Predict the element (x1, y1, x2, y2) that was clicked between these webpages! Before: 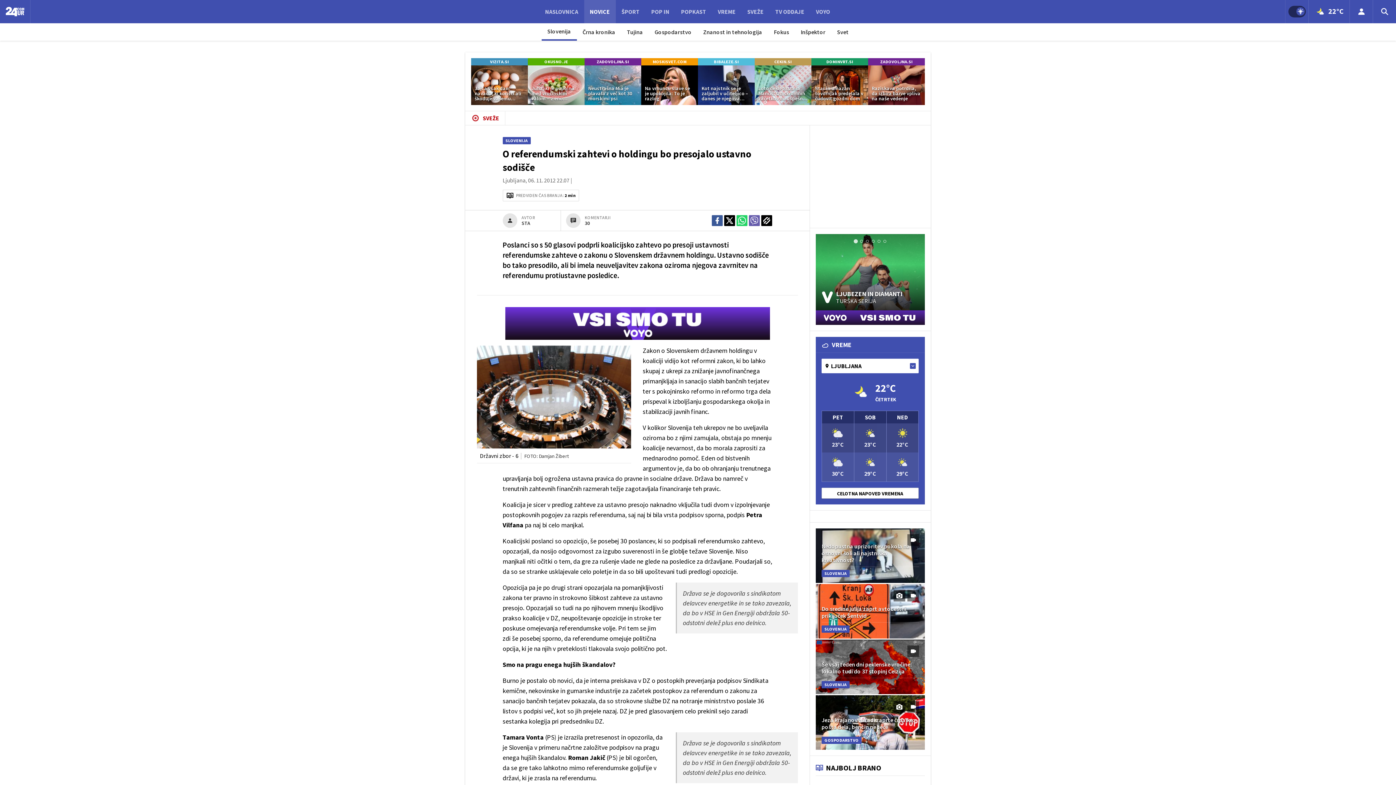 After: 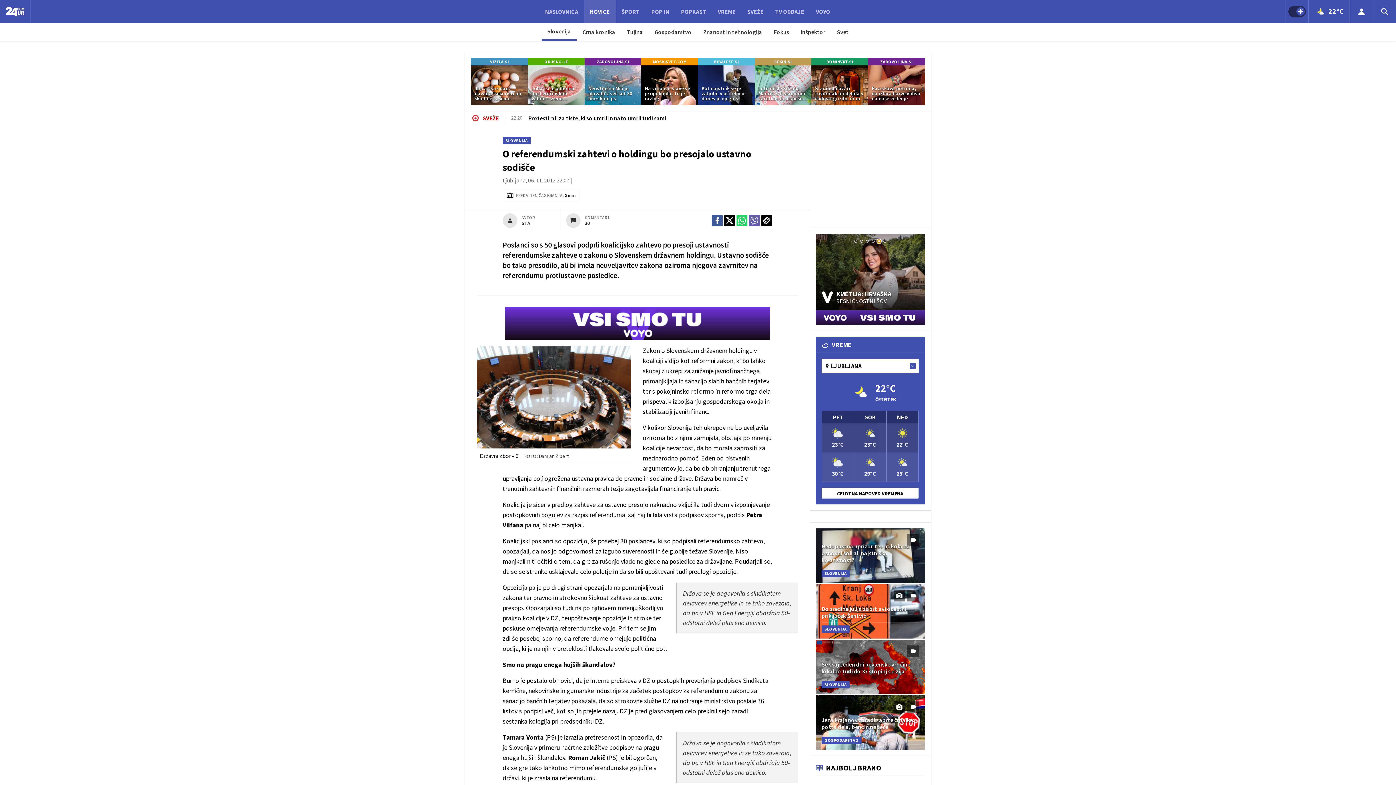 Action: label: Go to slide 5 bbox: (877, 240, 880, 242)